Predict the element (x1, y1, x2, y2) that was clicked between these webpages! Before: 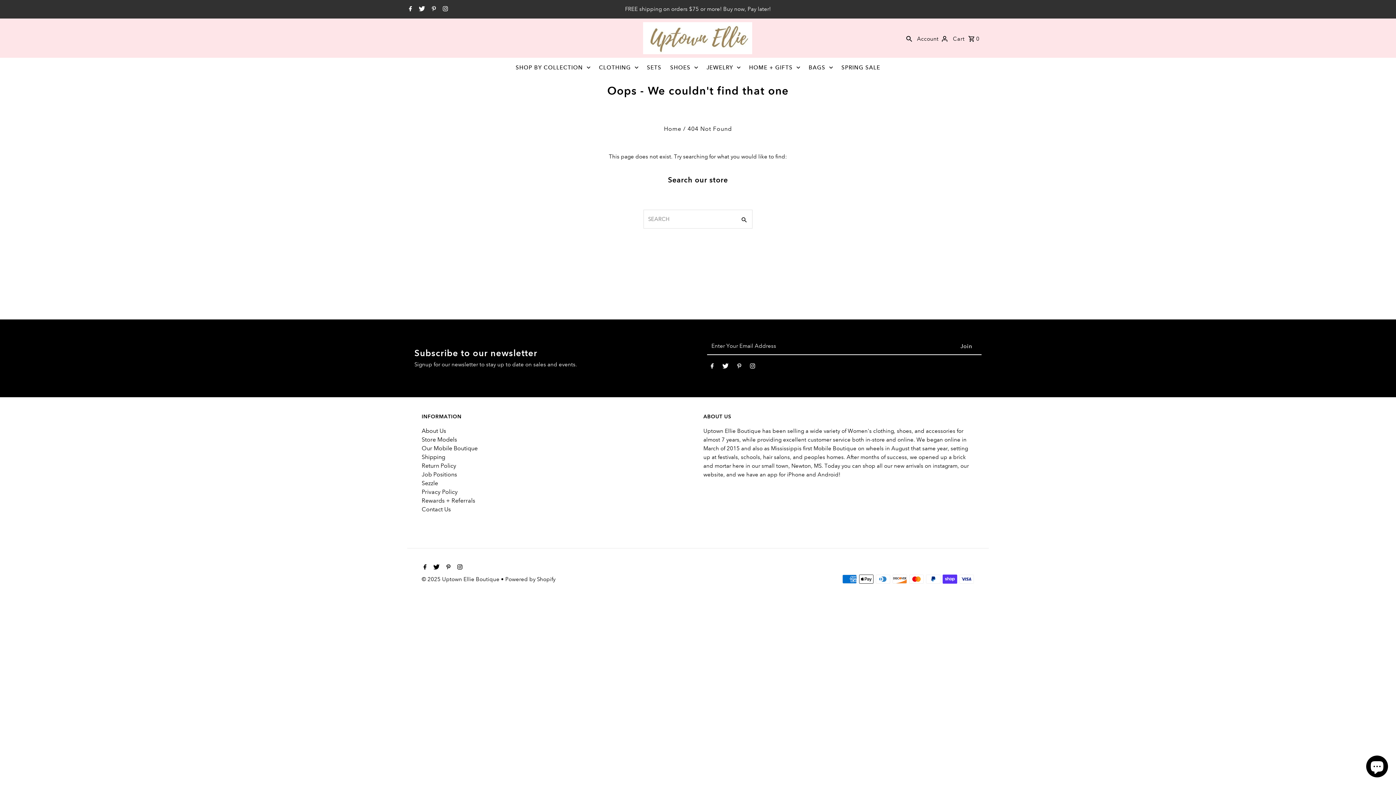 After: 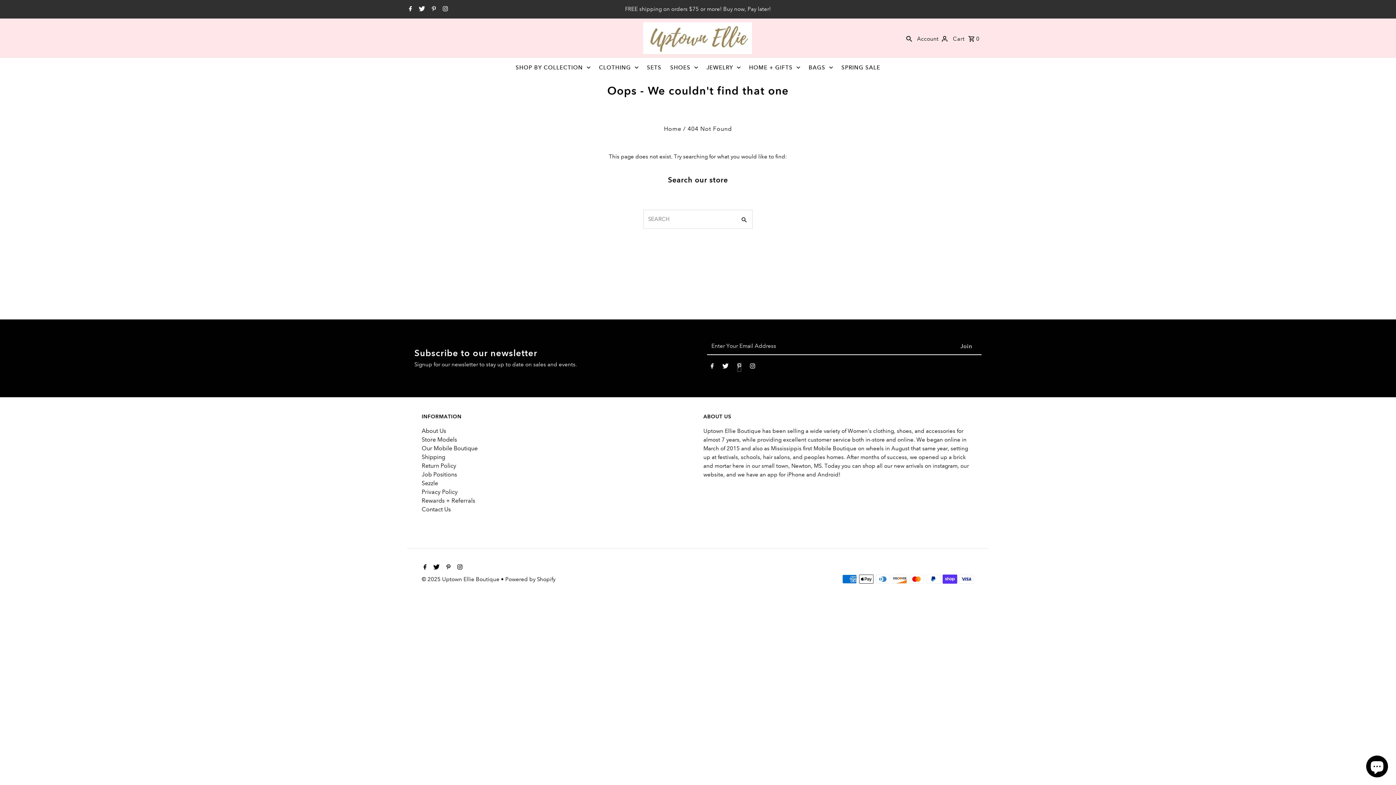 Action: bbox: (737, 363, 741, 372) label: Pinterest